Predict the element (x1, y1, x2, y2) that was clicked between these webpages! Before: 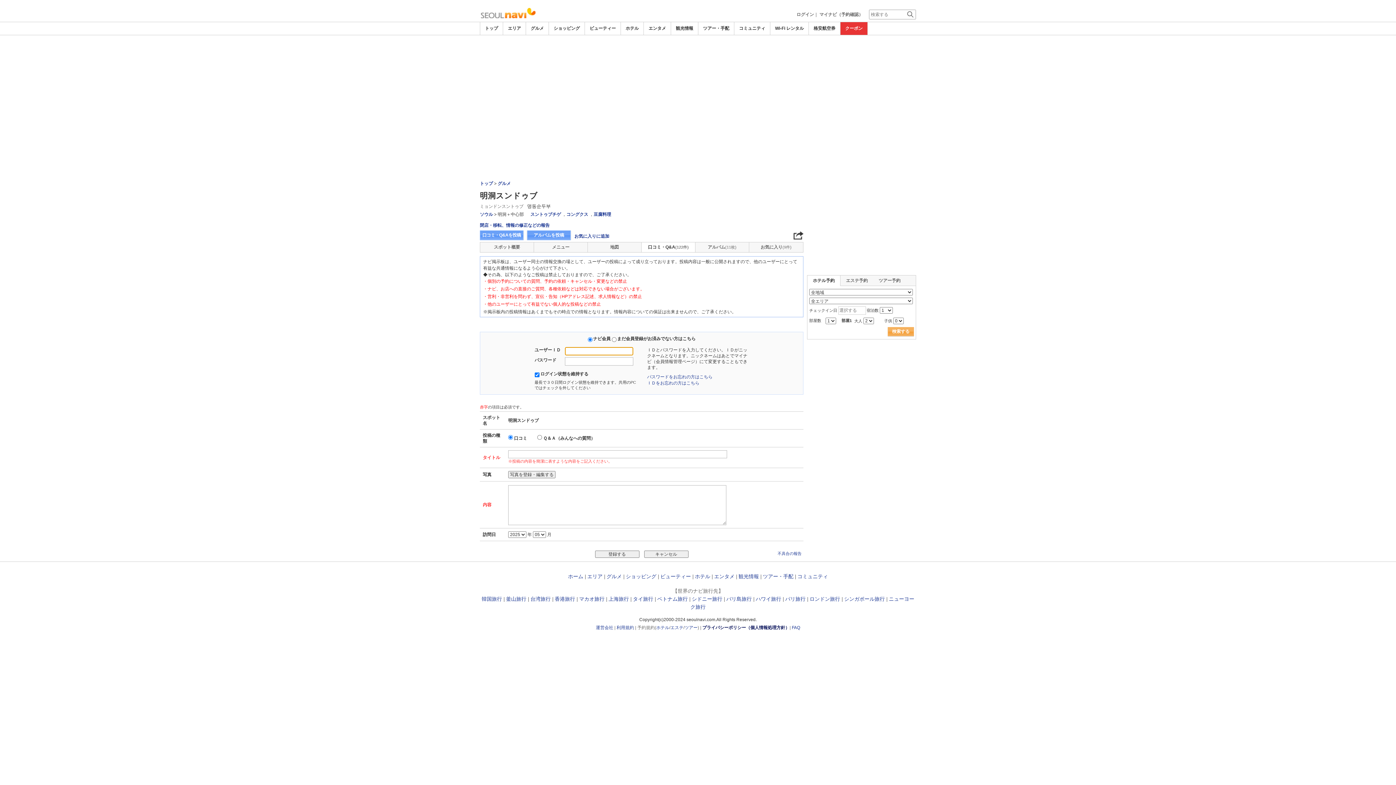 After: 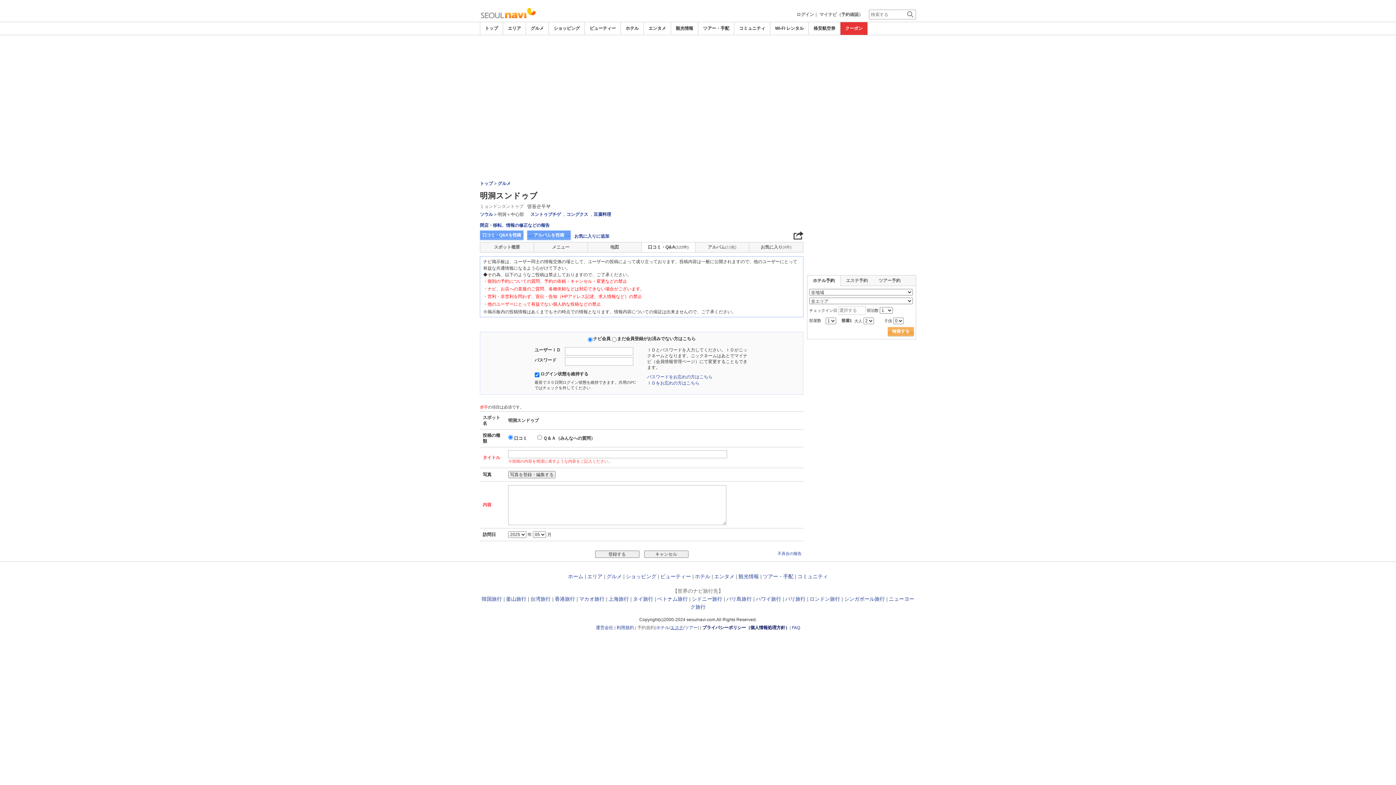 Action: label: エステ bbox: (670, 625, 683, 630)